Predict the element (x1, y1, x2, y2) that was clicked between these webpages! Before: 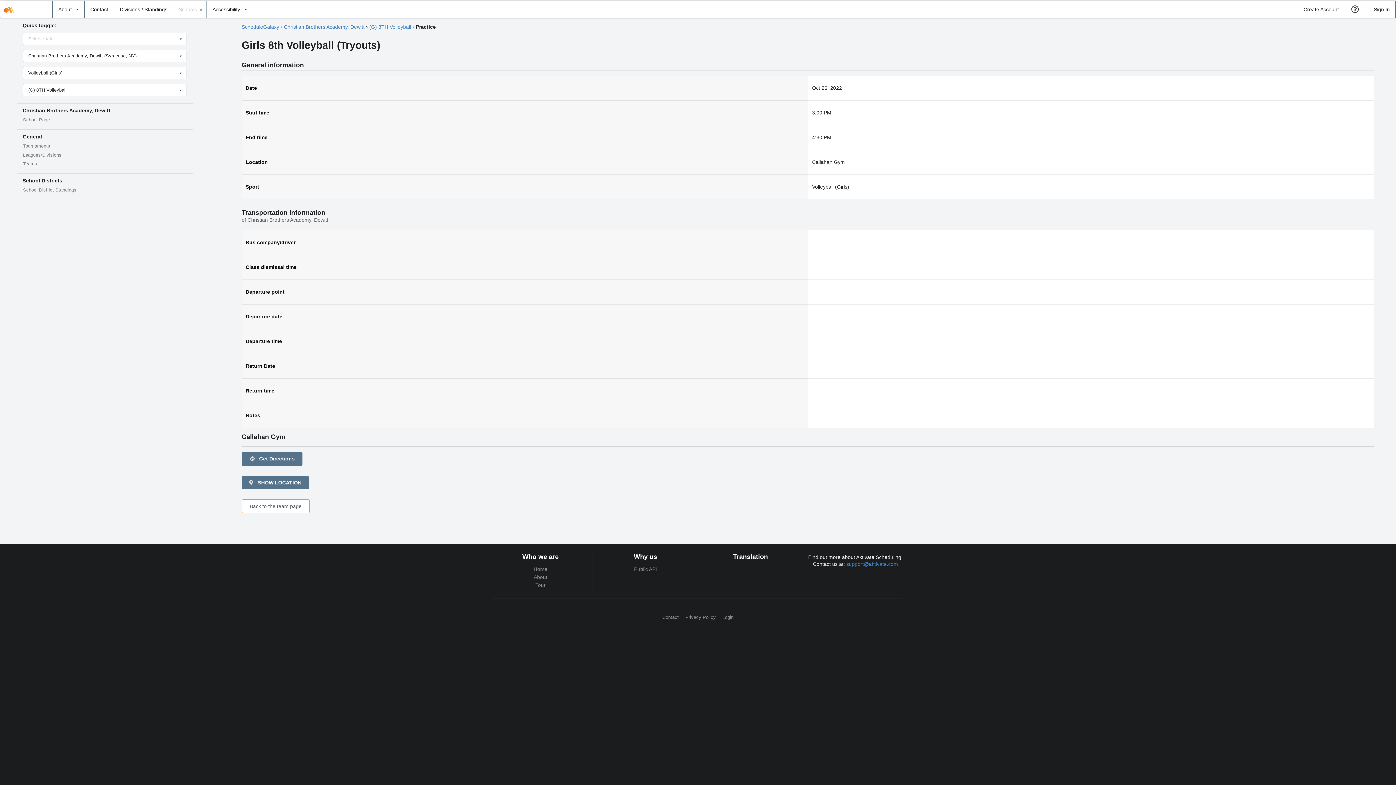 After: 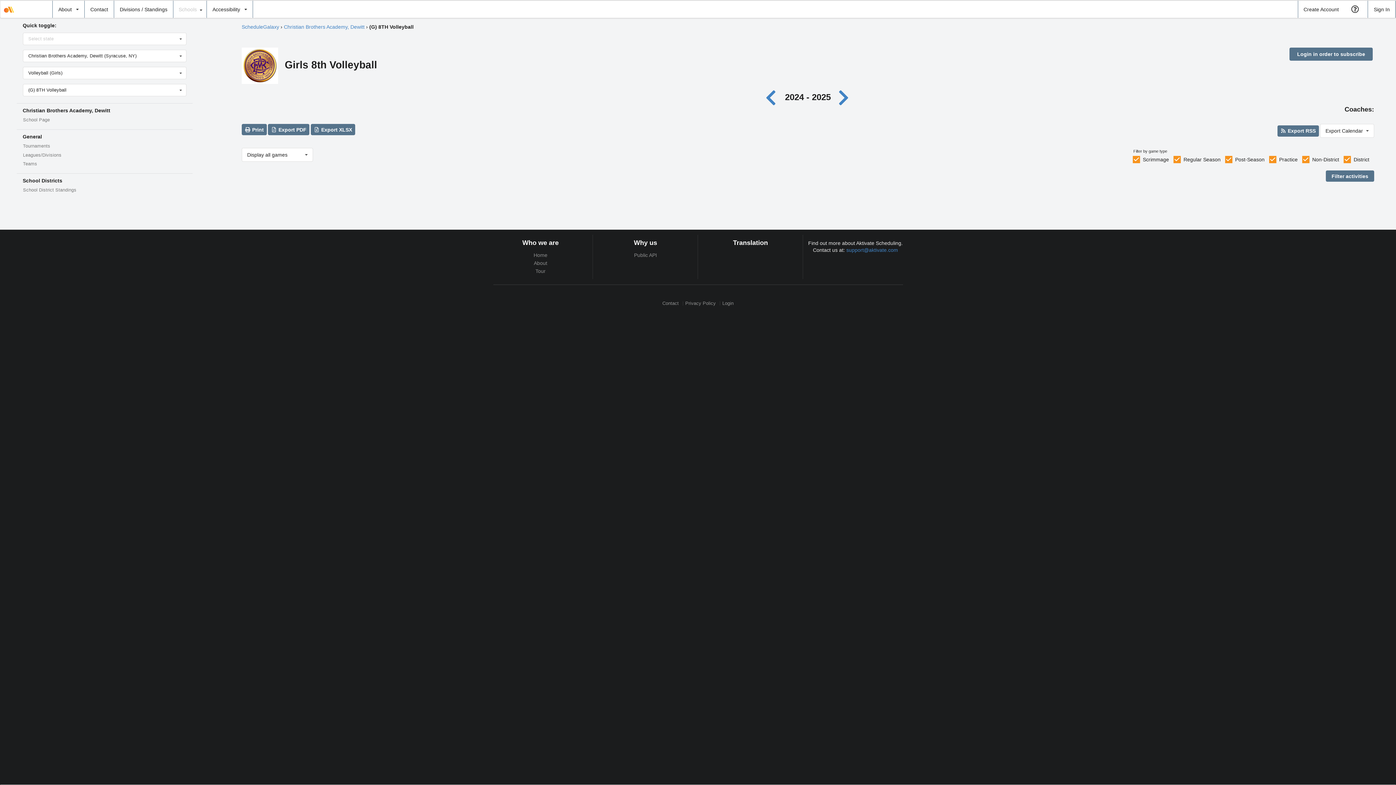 Action: label: Back to the team page bbox: (241, 499, 309, 513)